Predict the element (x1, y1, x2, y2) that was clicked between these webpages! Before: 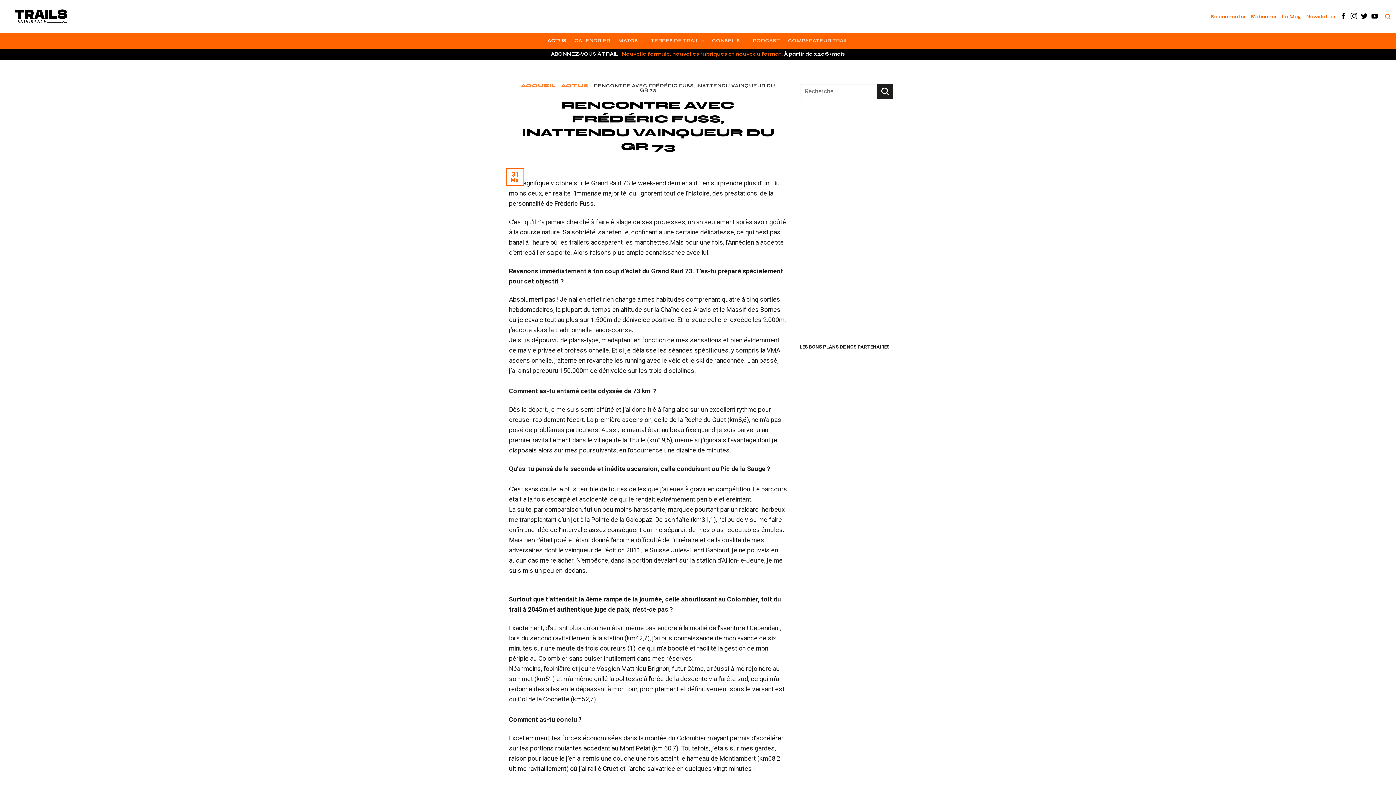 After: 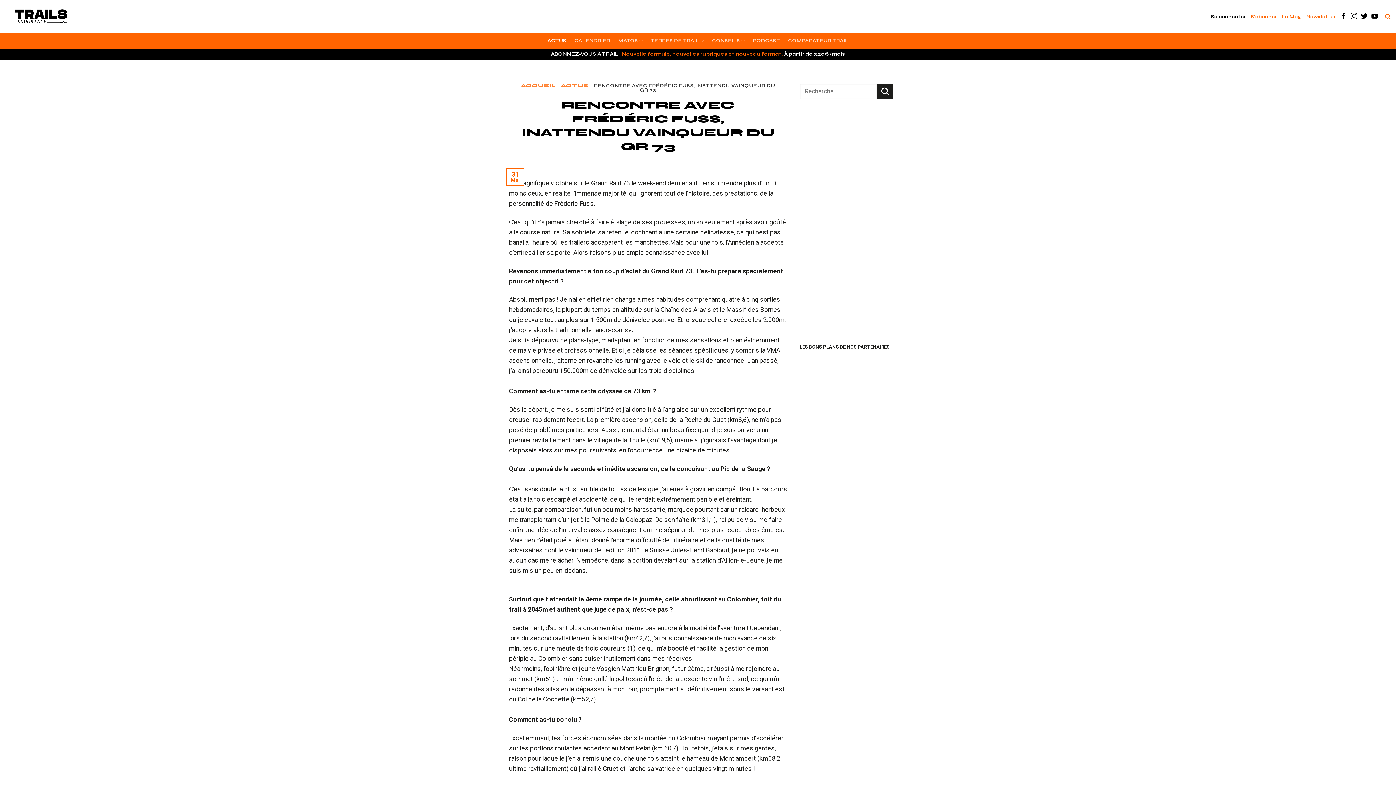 Action: bbox: (1211, 10, 1246, 23) label: Se connecter